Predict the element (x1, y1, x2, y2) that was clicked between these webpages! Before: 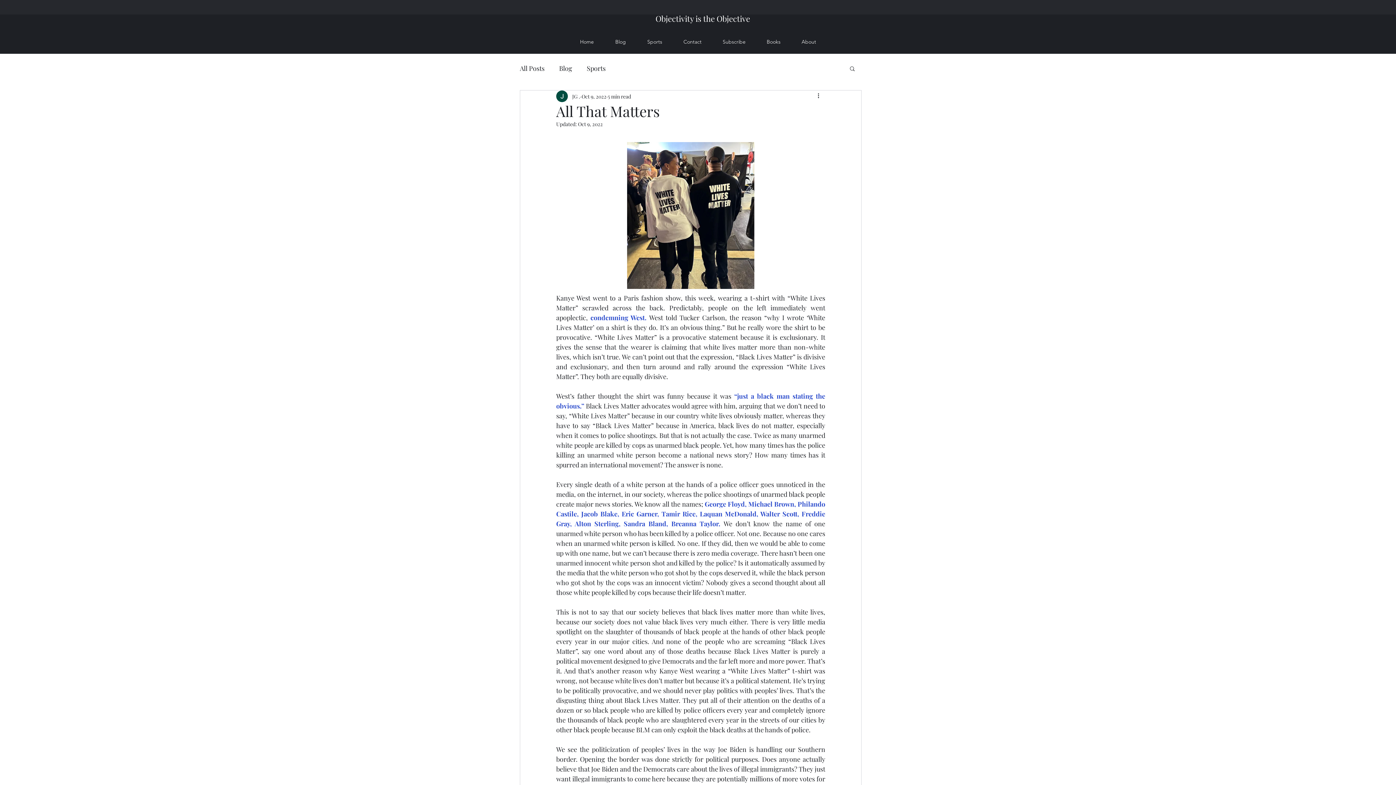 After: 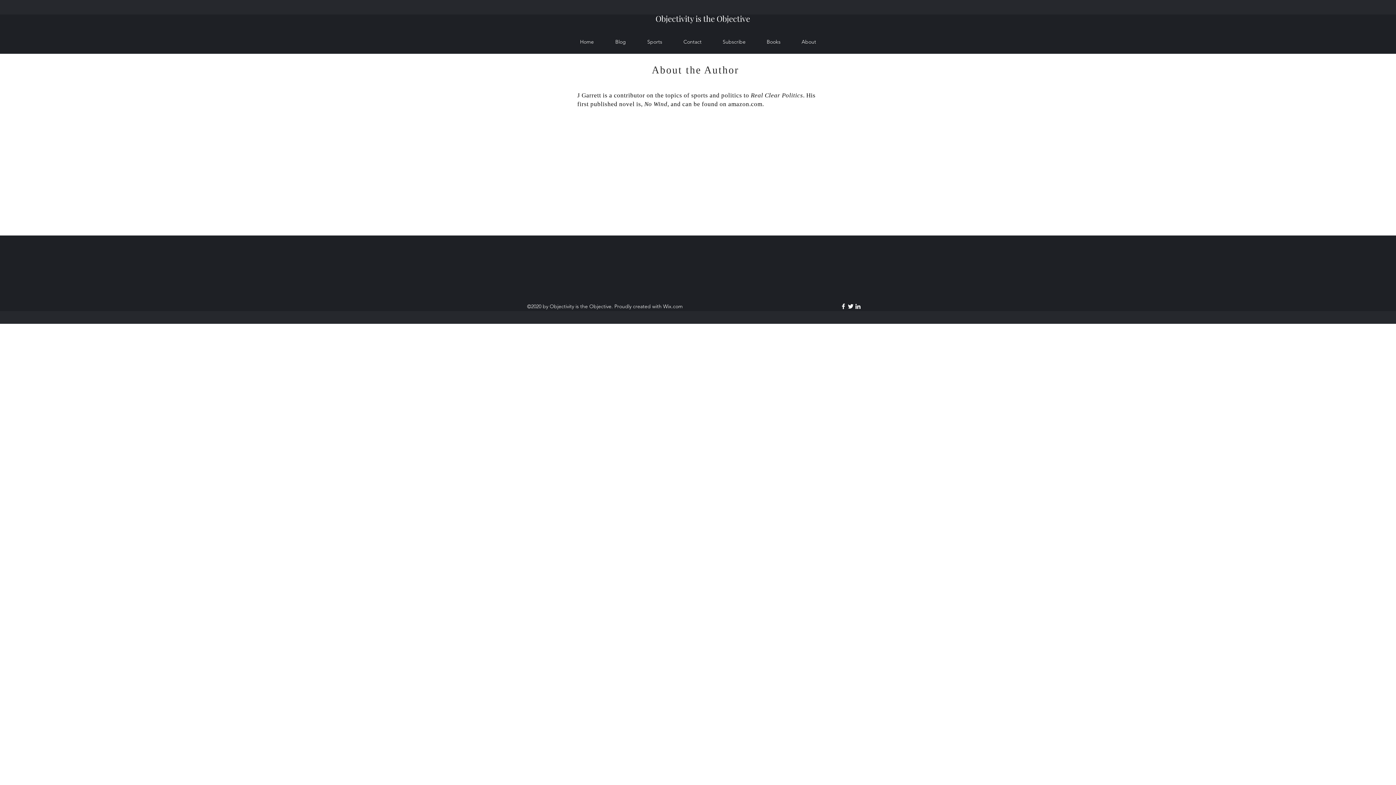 Action: label: About bbox: (791, 32, 826, 50)